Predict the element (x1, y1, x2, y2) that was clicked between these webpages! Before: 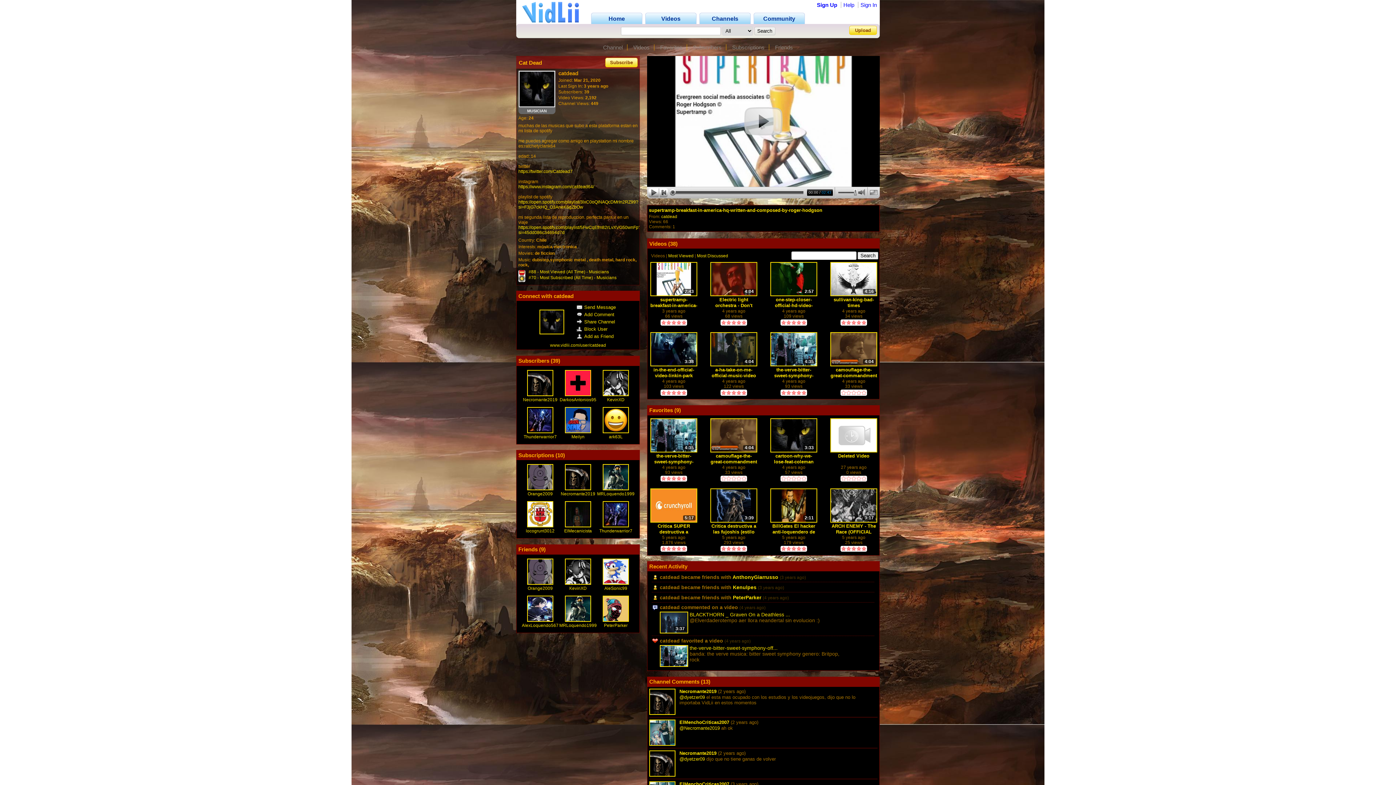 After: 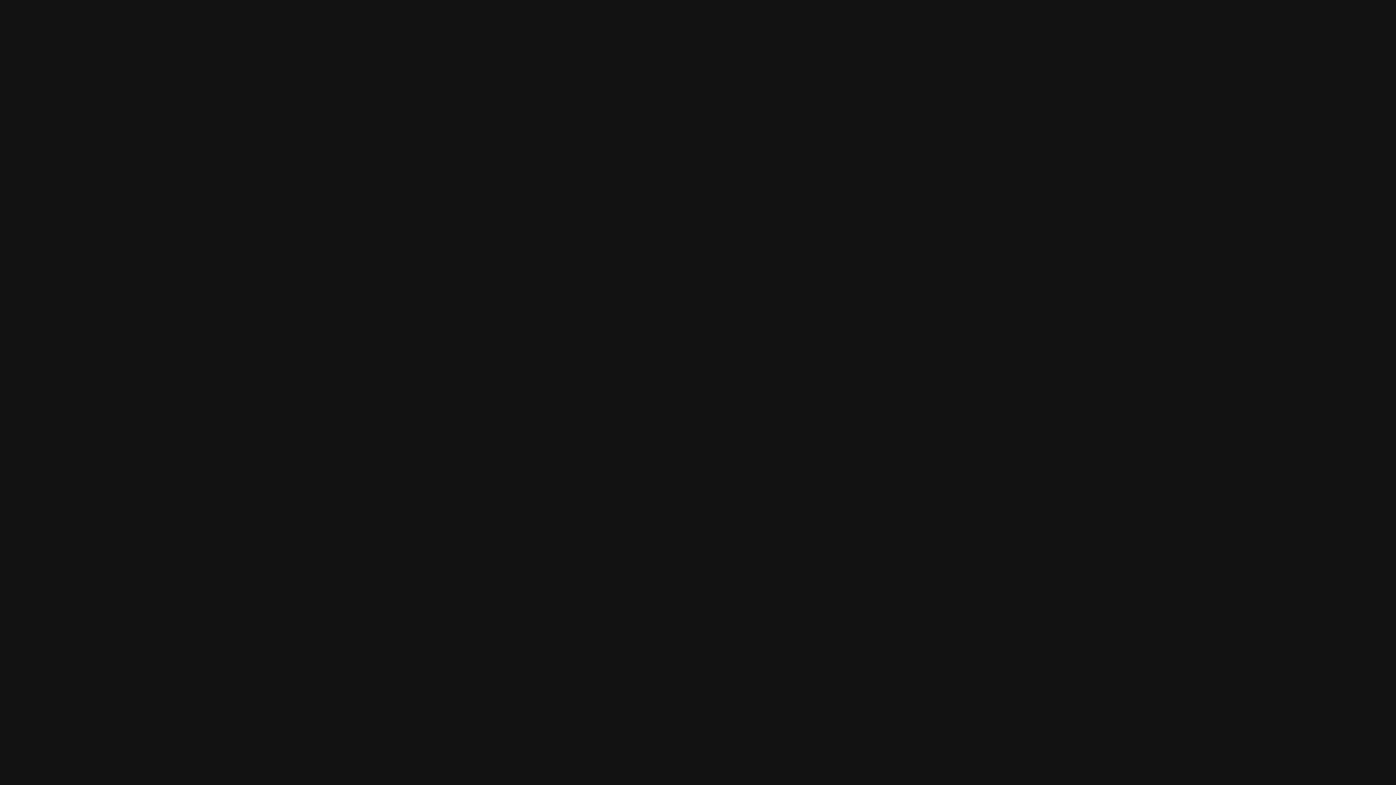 Action: label: https://open.spotify.com/playlist/3lxC0oQINAQcDMrIn2RZ99?si=F3jG7ckHQ_O3AneK6gZbOw bbox: (518, 199, 638, 209)